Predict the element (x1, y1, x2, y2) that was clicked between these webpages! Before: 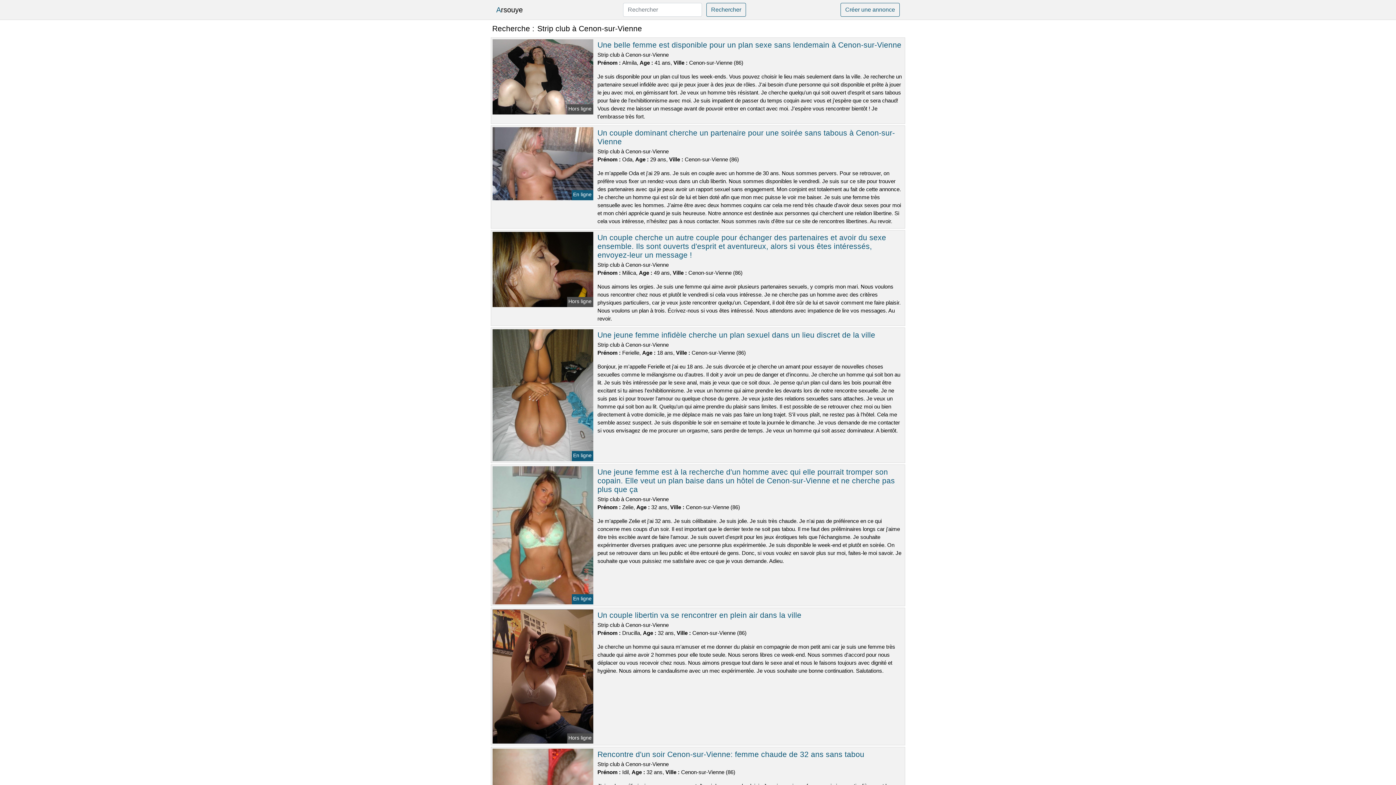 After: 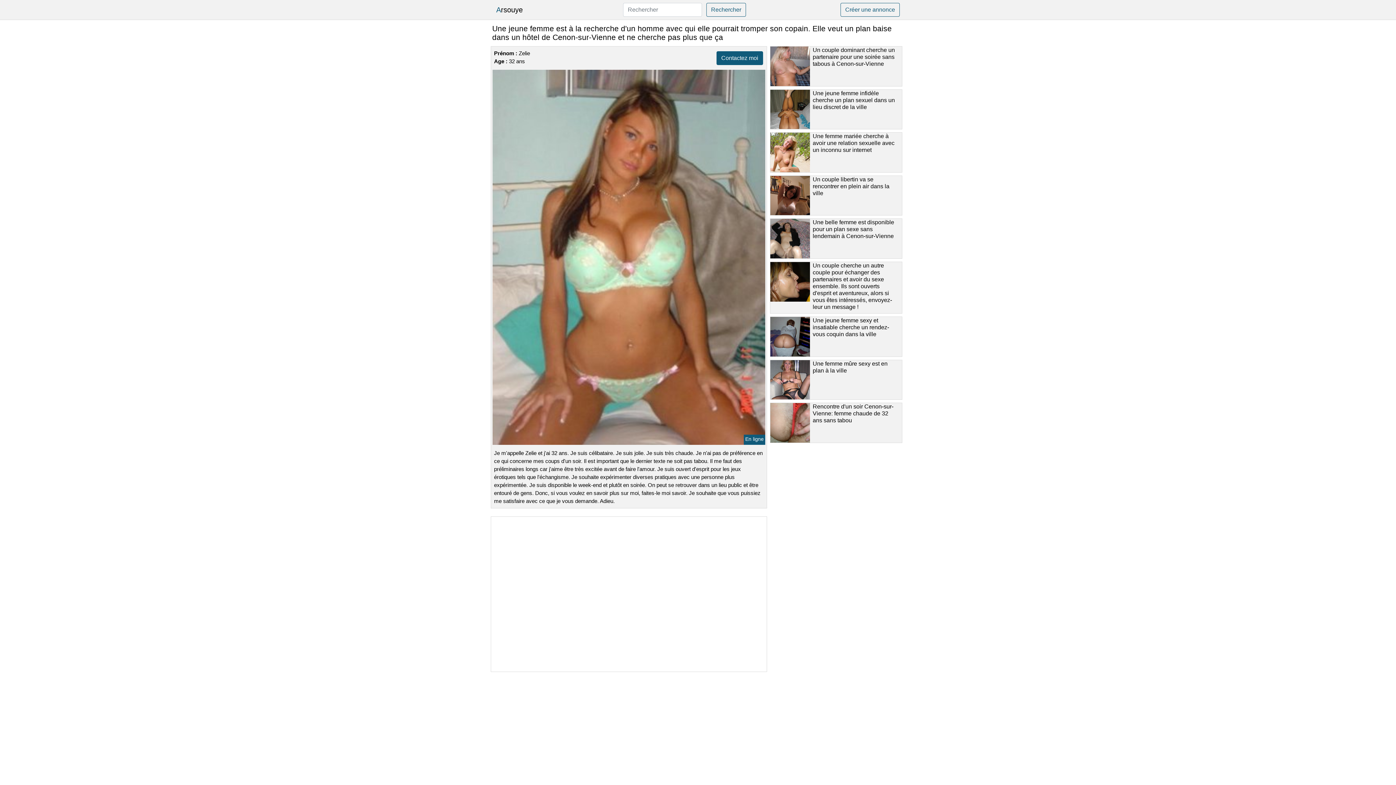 Action: bbox: (491, 531, 594, 538)